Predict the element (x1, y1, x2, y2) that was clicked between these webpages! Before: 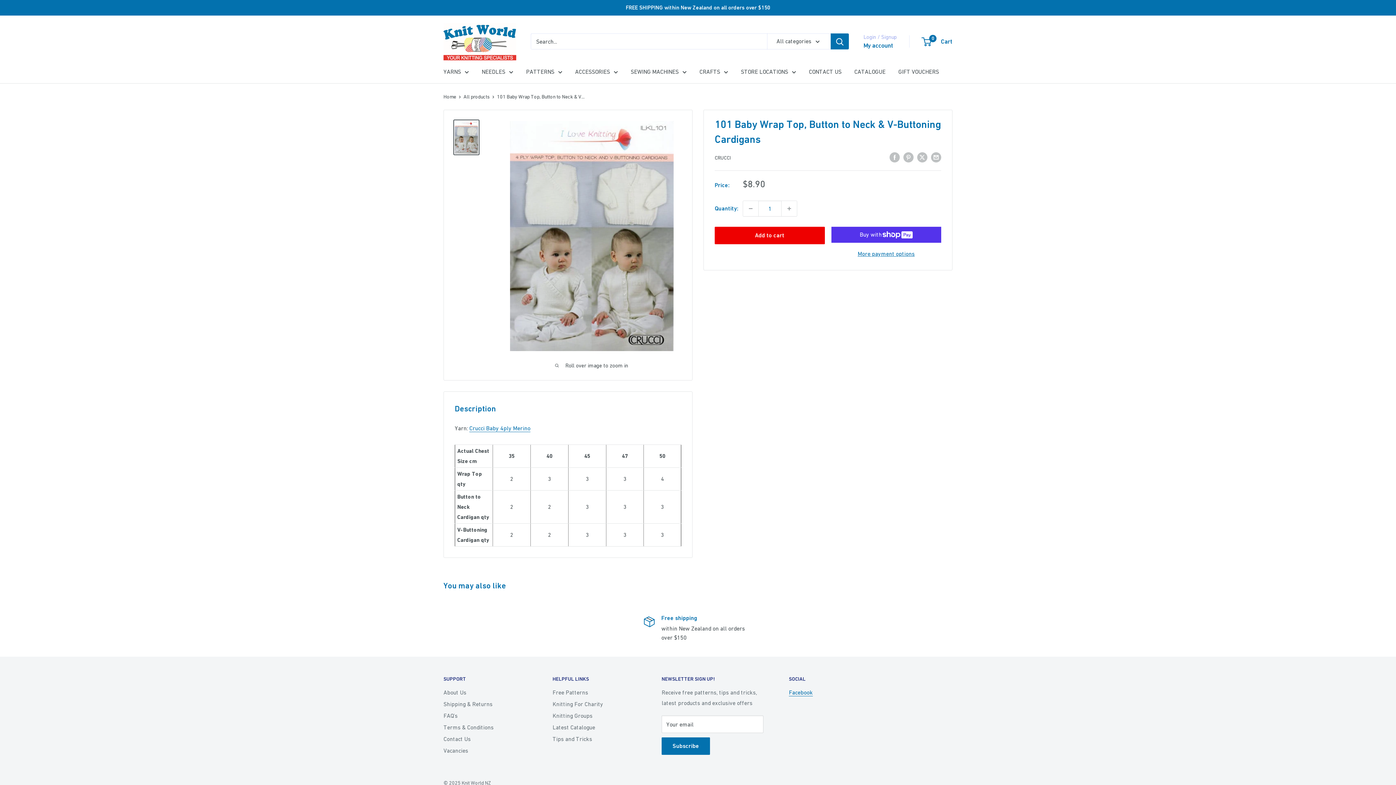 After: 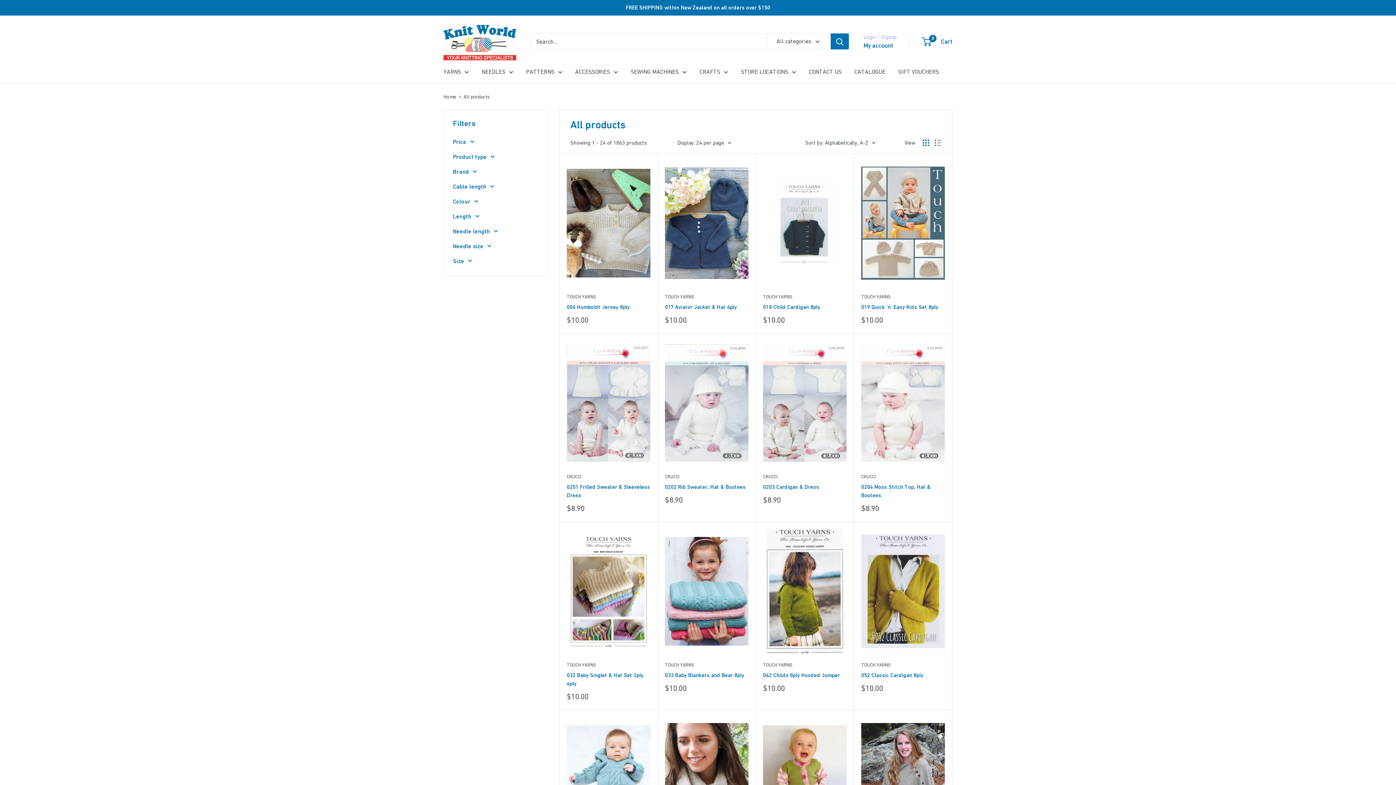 Action: bbox: (463, 93, 489, 99) label: All products